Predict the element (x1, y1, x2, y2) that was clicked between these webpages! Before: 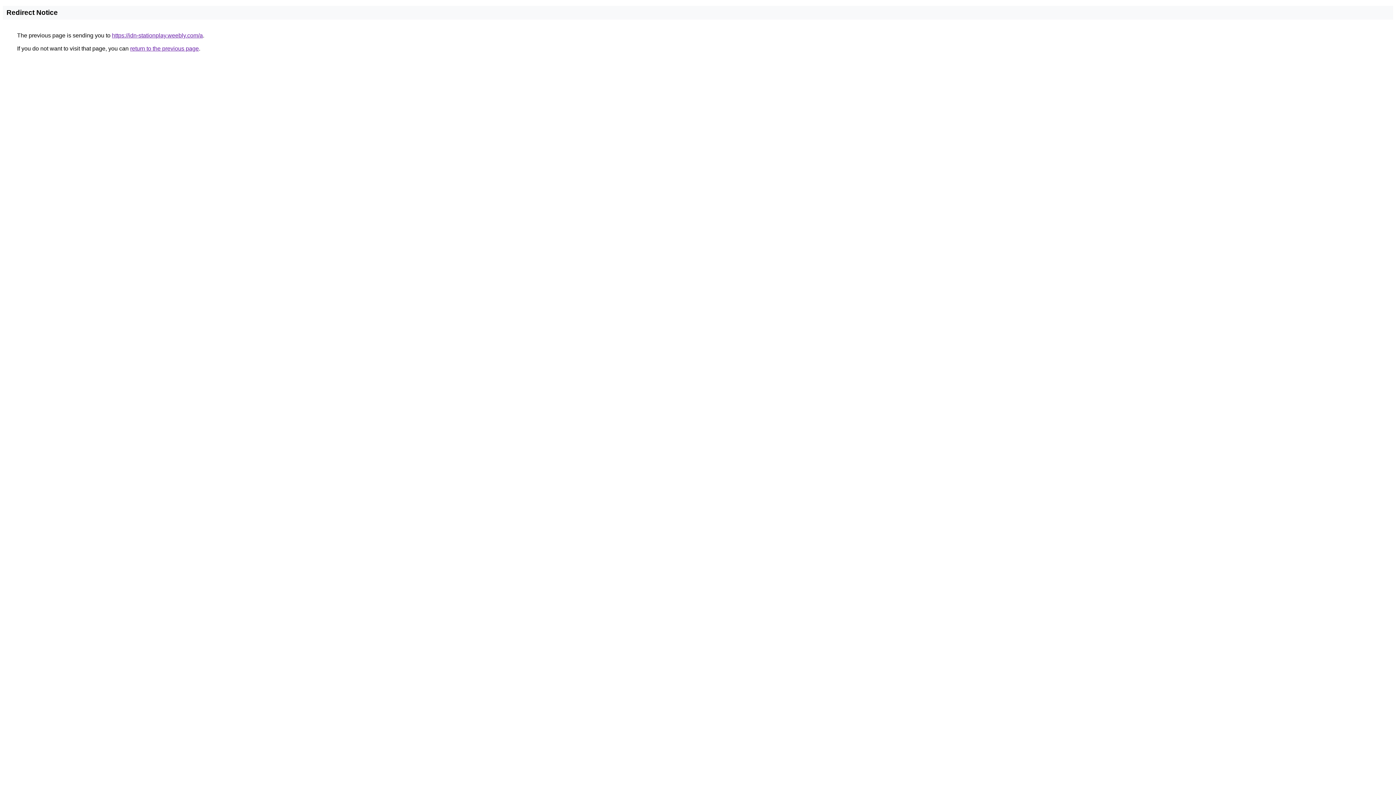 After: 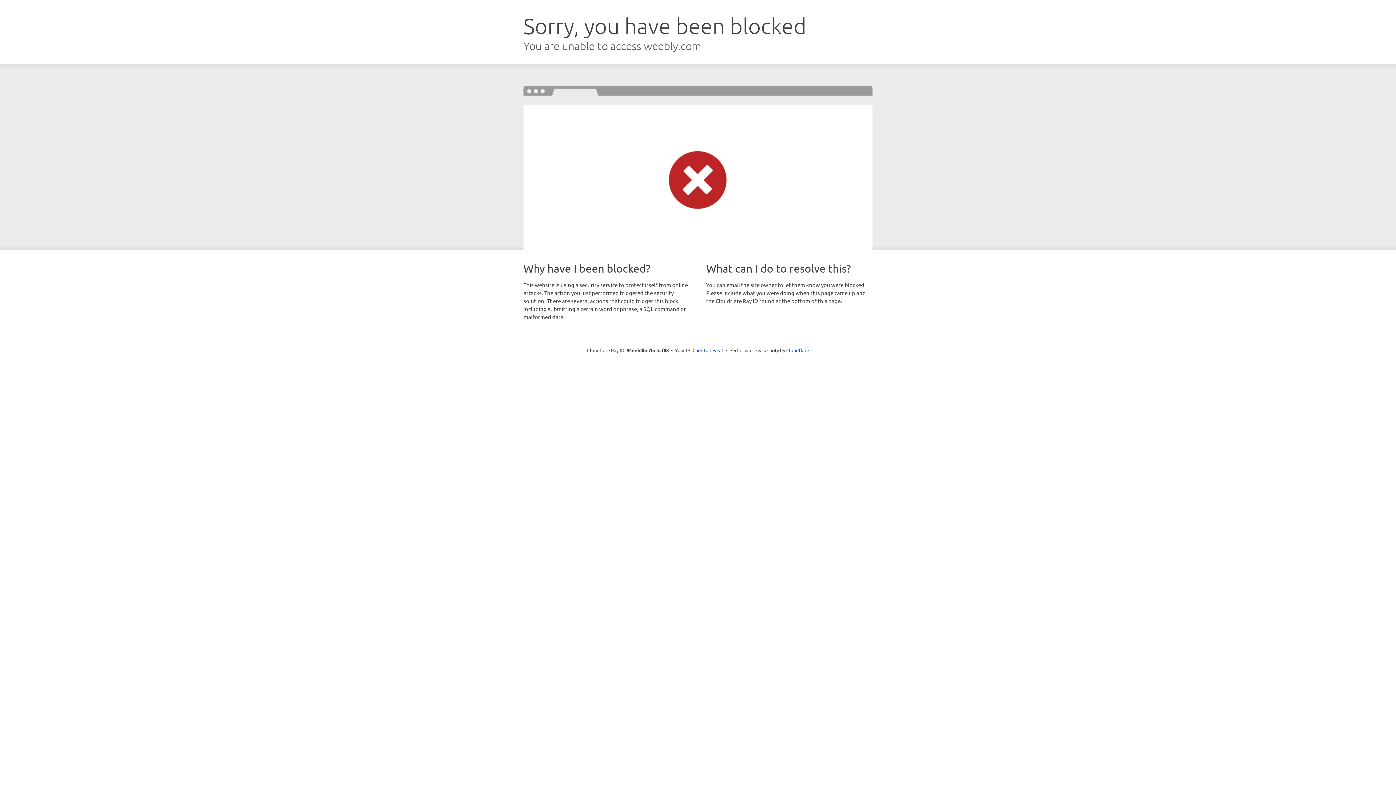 Action: bbox: (112, 32, 202, 38) label: https://idn-stationplay.weebly.com/a